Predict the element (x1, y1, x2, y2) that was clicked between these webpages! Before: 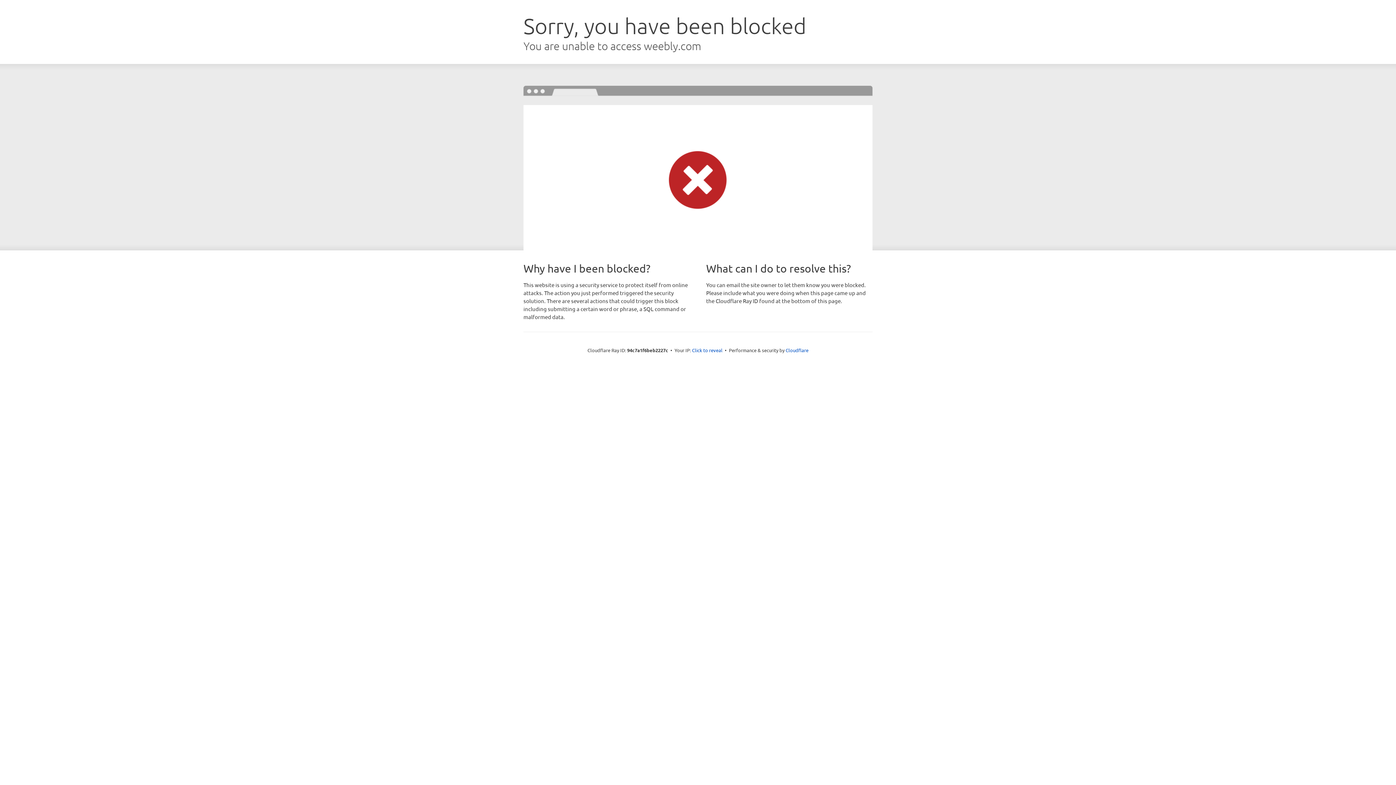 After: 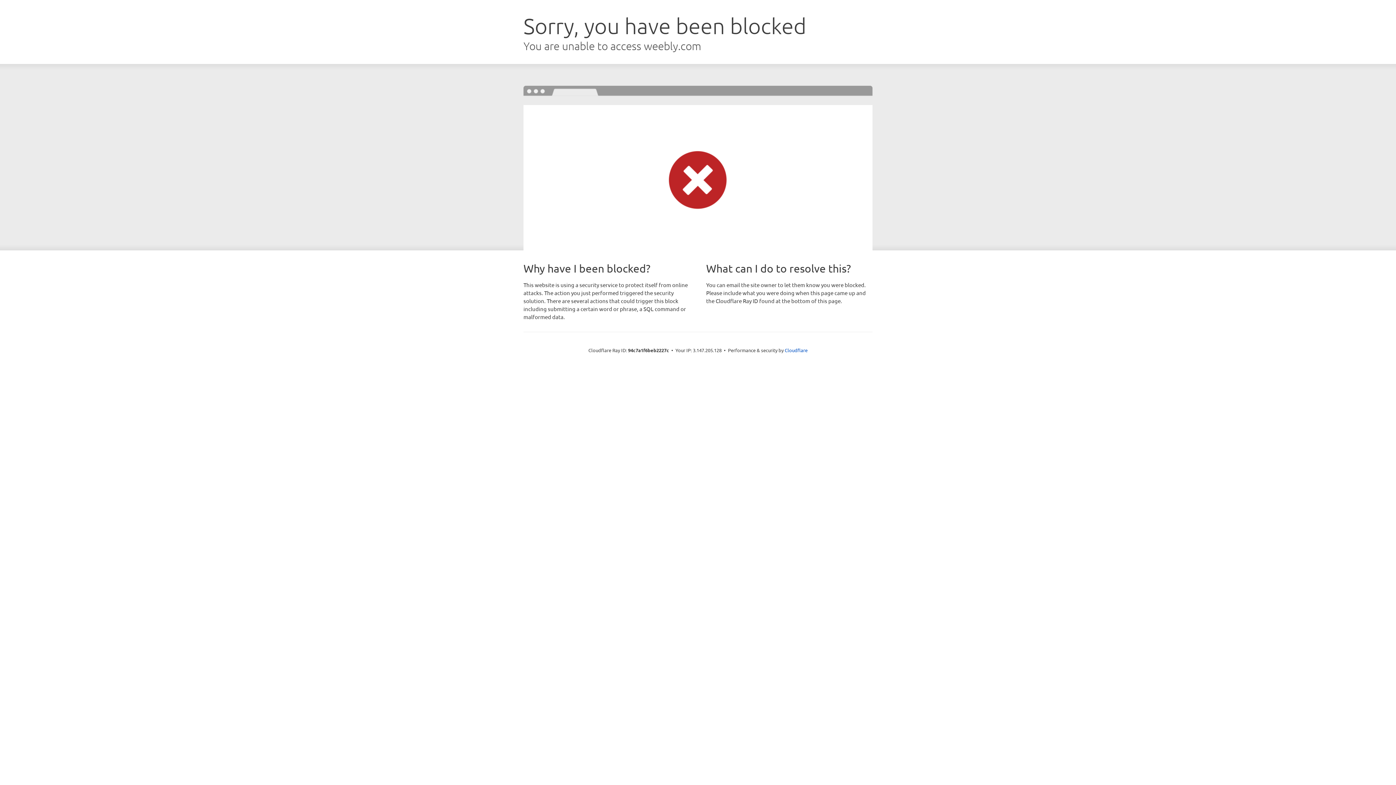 Action: label: Click to reveal bbox: (692, 346, 722, 353)